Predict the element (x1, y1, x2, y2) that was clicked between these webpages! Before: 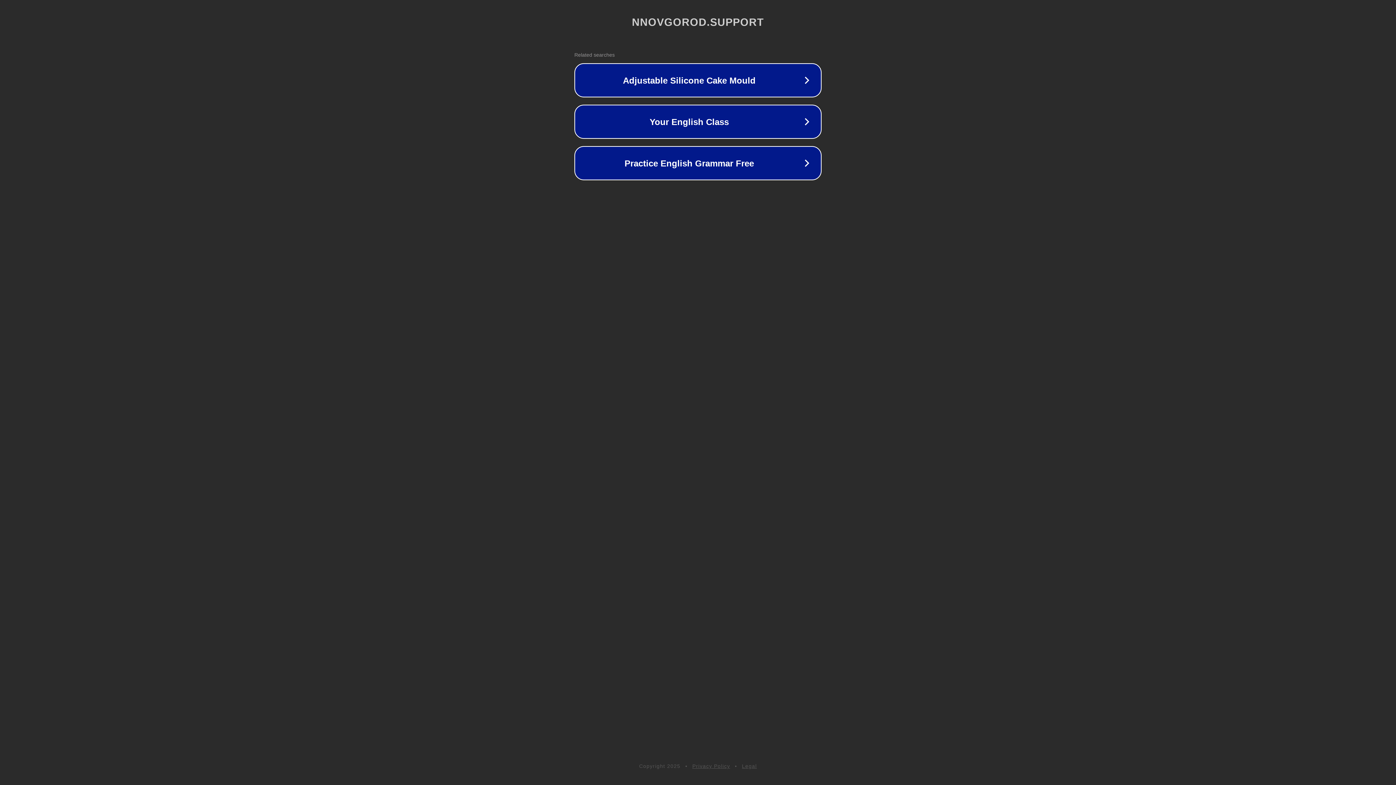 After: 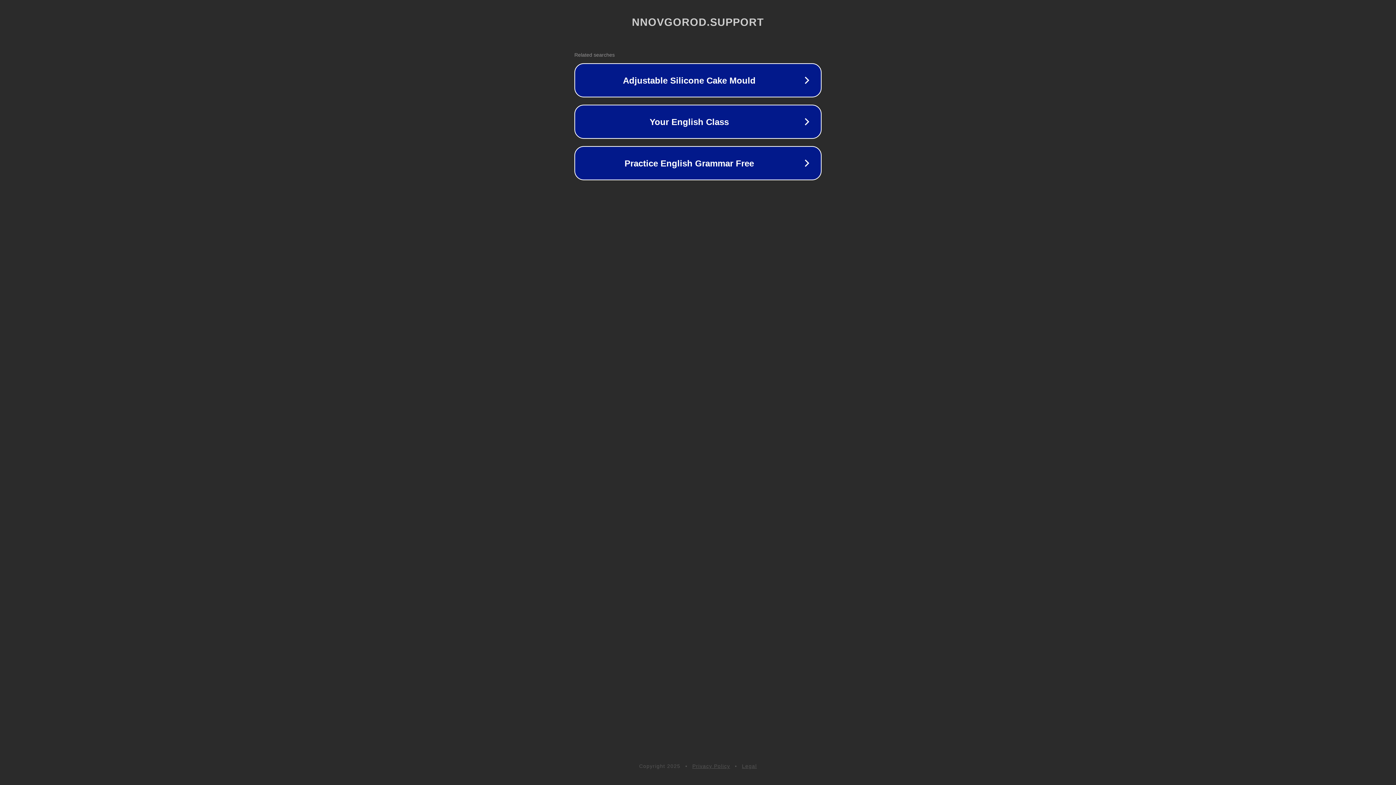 Action: bbox: (692, 763, 730, 769) label: Privacy Policy